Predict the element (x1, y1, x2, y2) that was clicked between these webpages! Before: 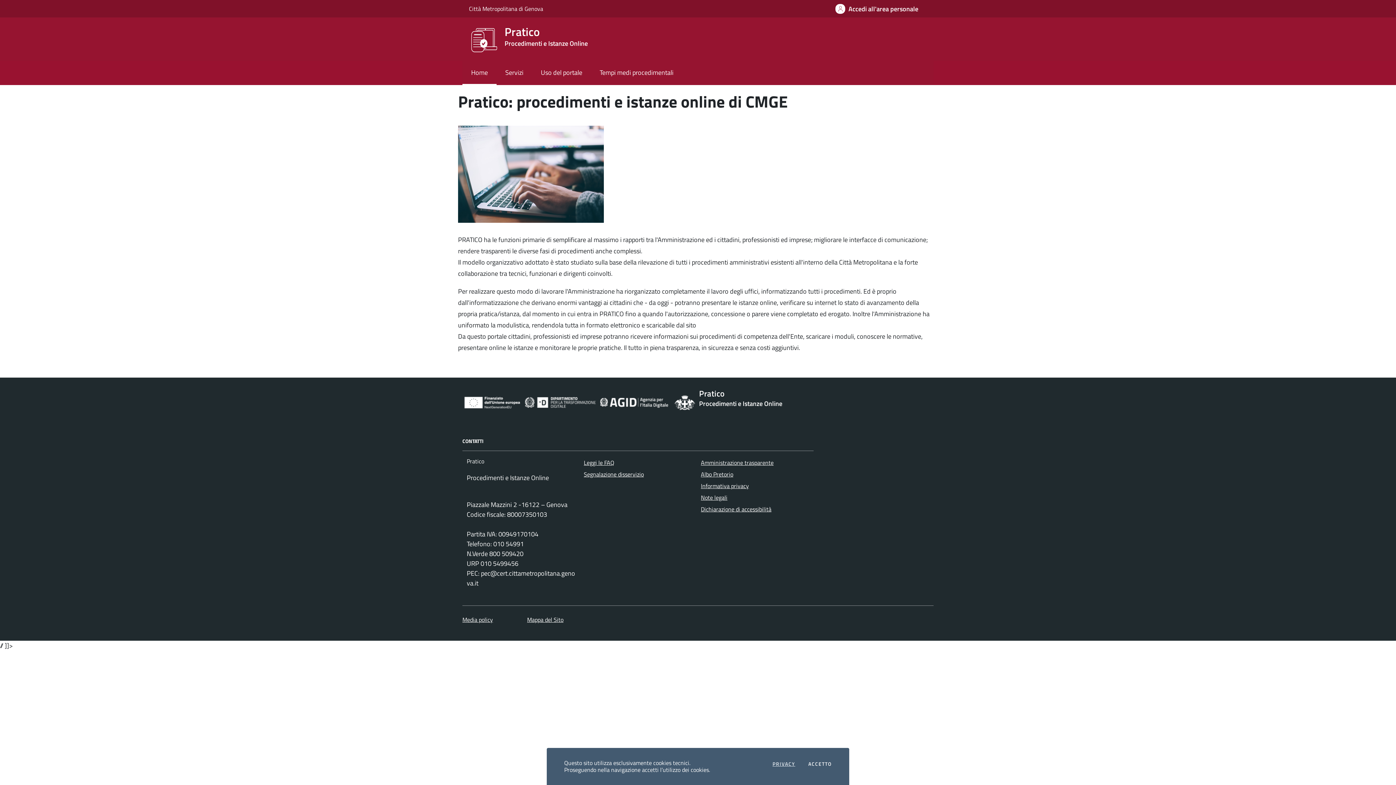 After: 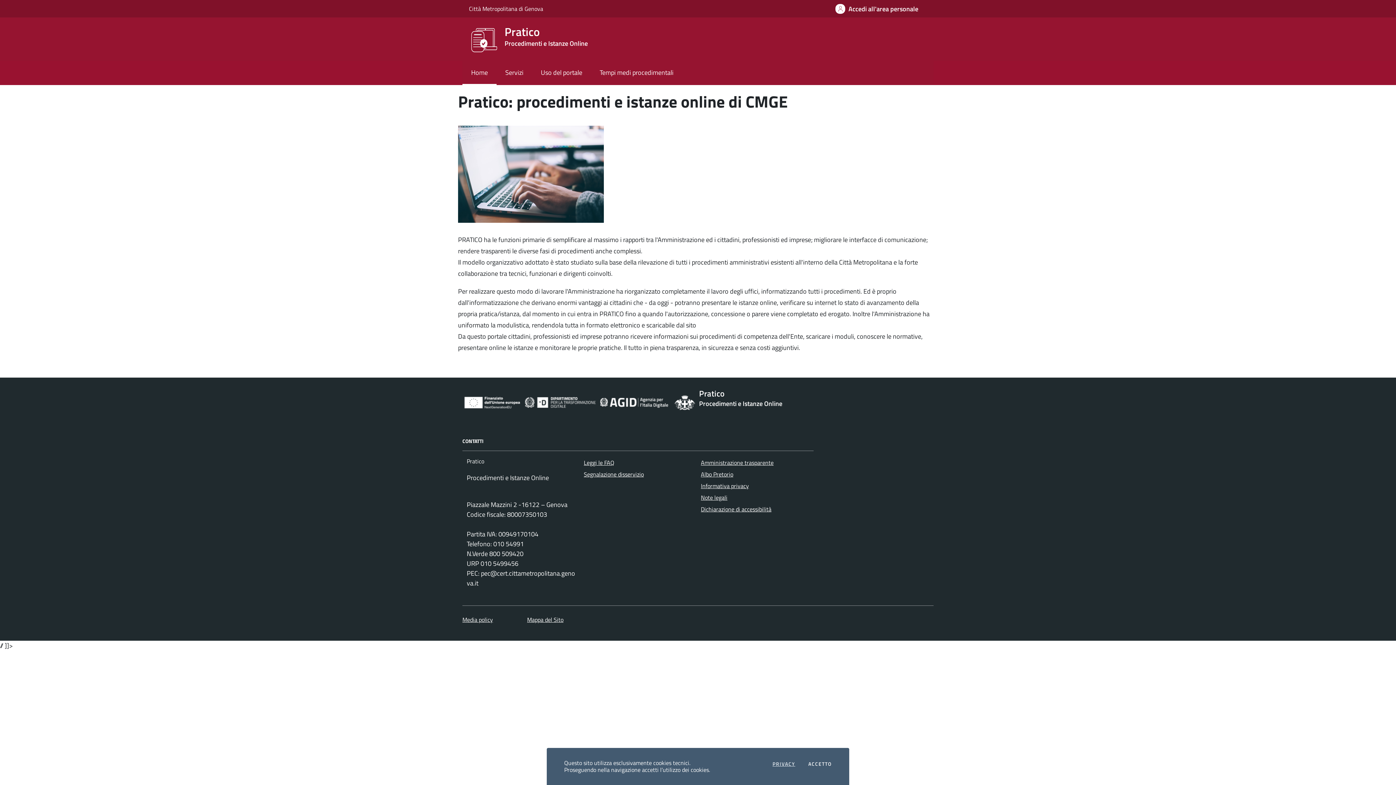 Action: label: Home bbox: (462, 61, 496, 85)